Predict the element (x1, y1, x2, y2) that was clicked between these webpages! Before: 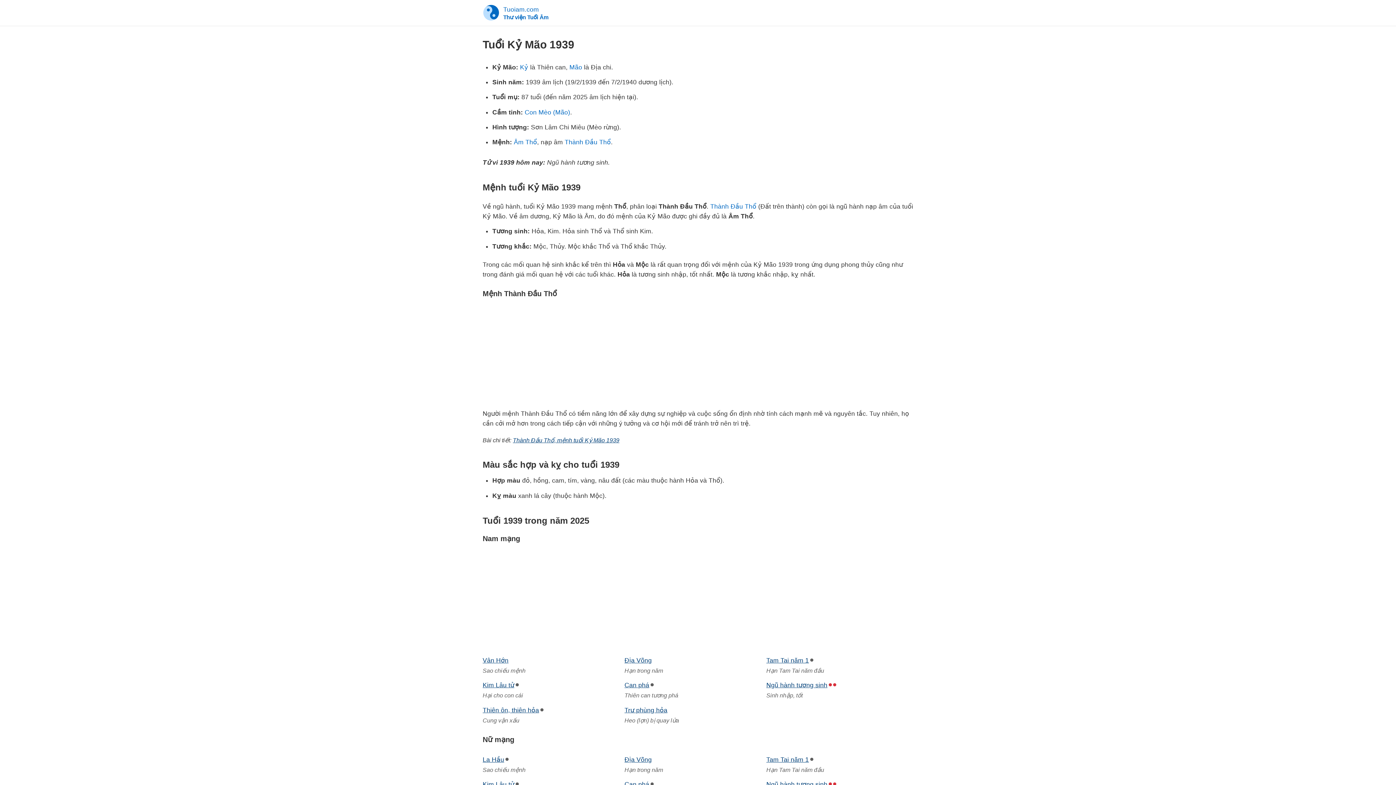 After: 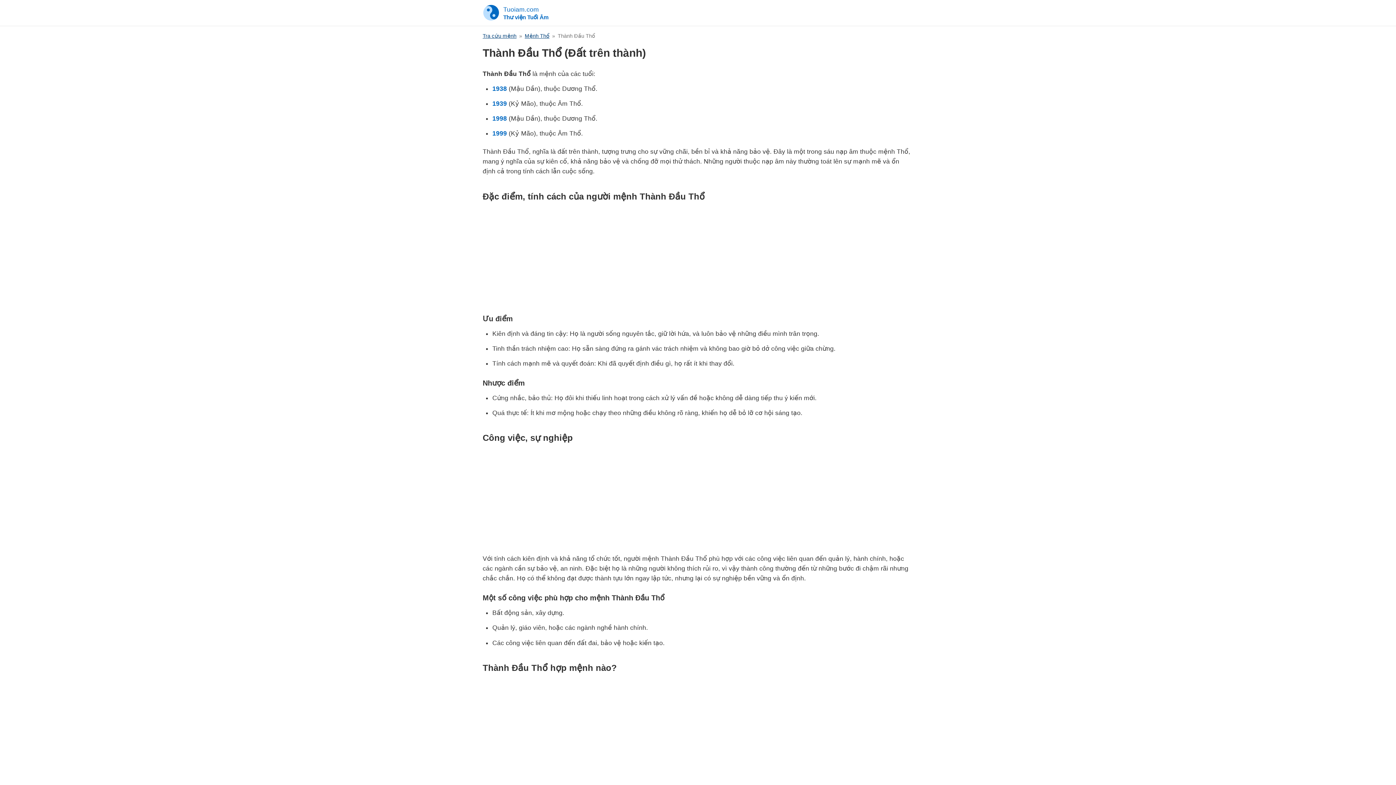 Action: bbox: (710, 203, 756, 210) label: Thành Đầu Thổ